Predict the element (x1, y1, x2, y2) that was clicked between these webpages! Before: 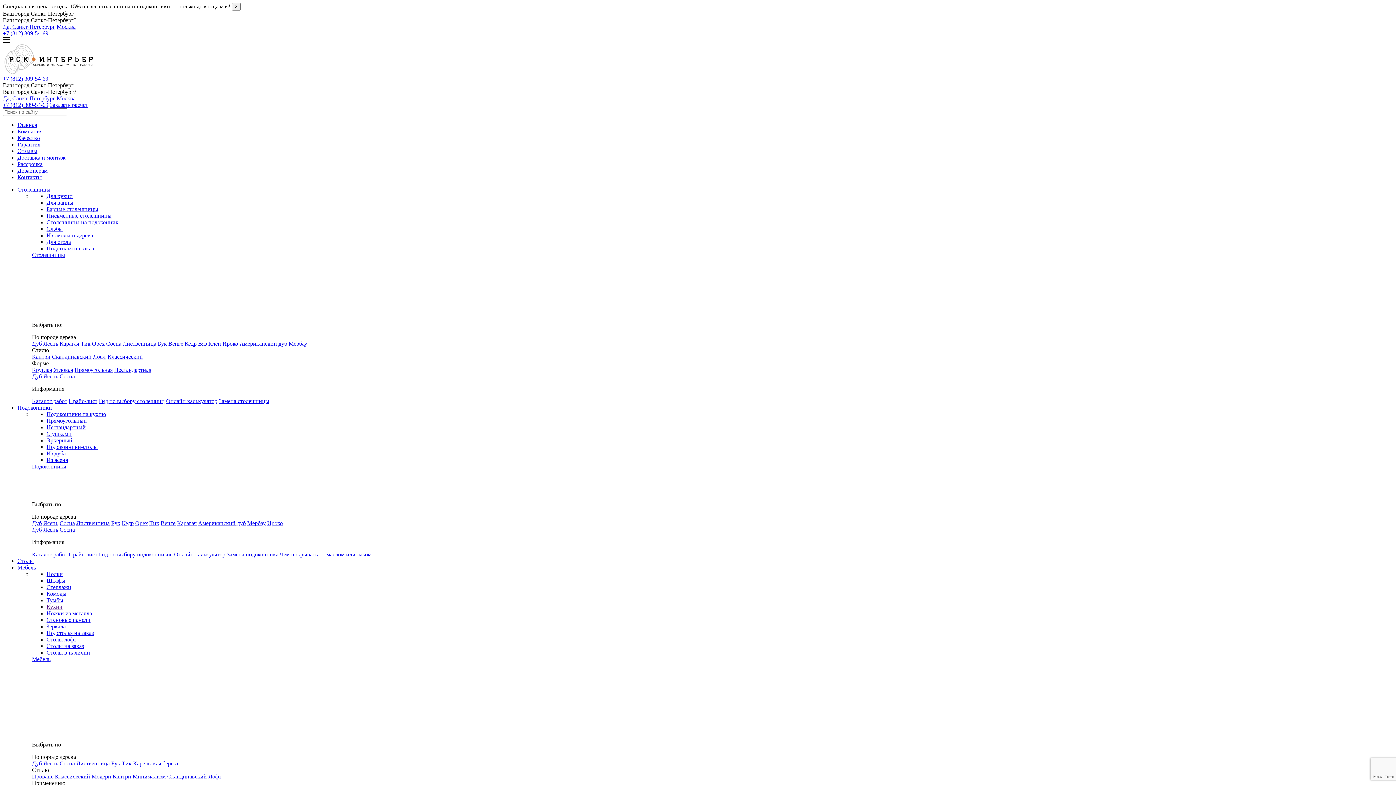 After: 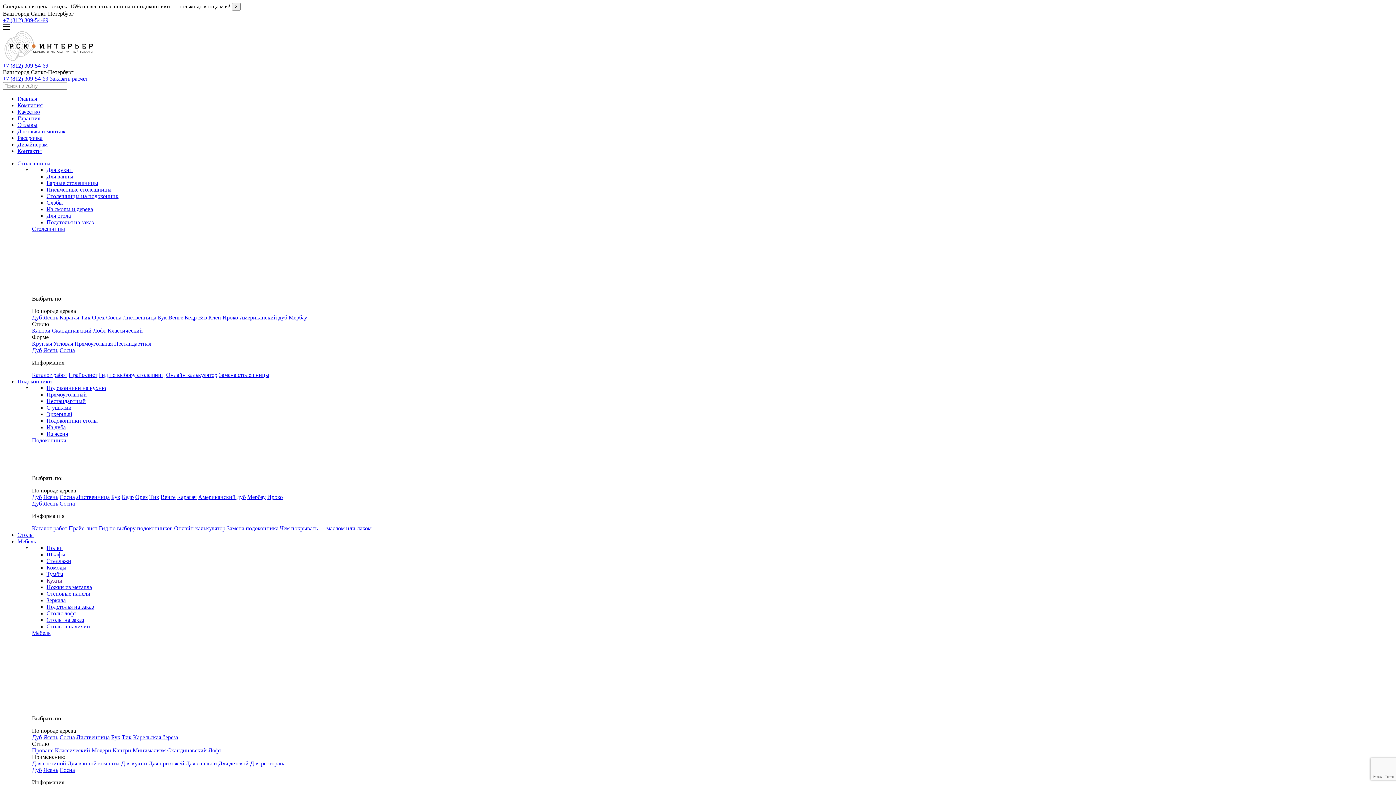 Action: label: Главная bbox: (17, 121, 37, 128)